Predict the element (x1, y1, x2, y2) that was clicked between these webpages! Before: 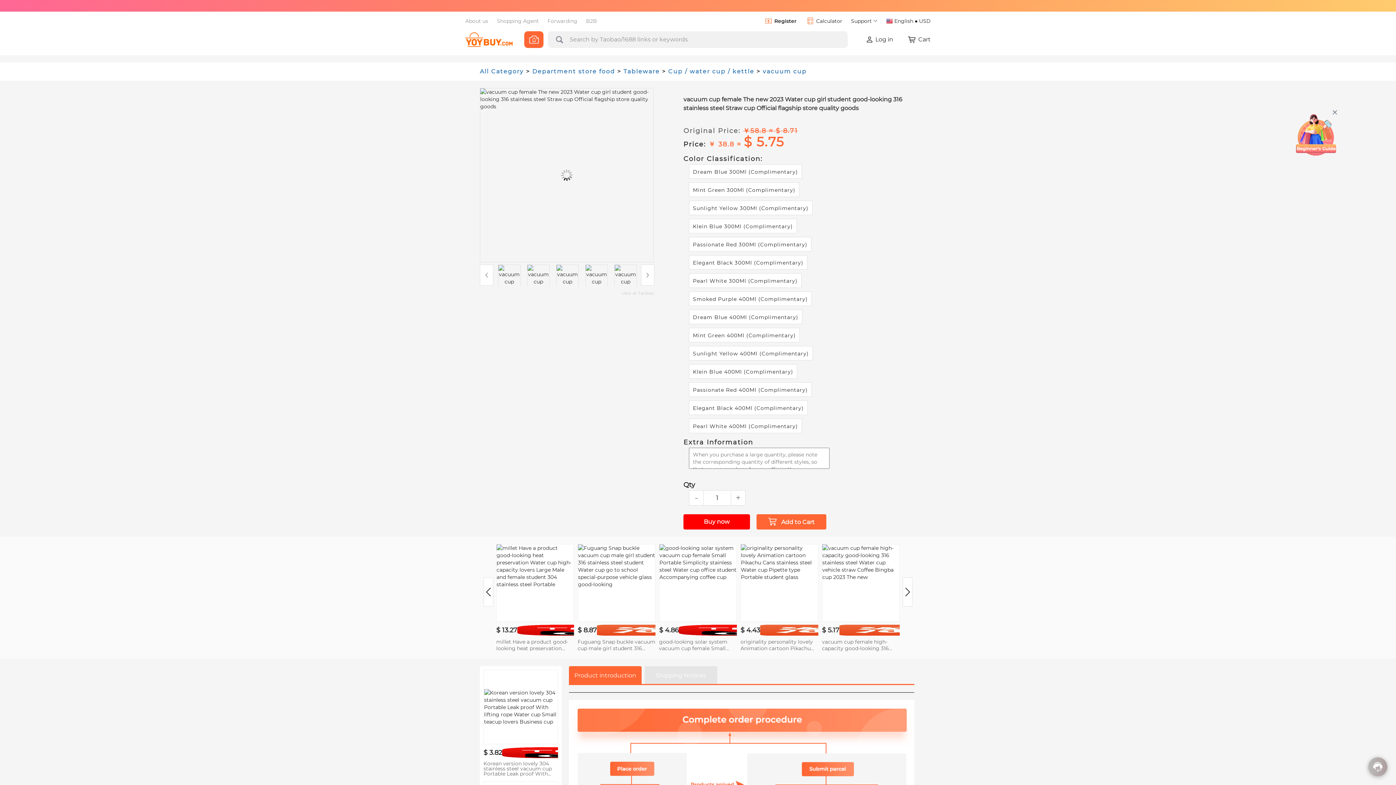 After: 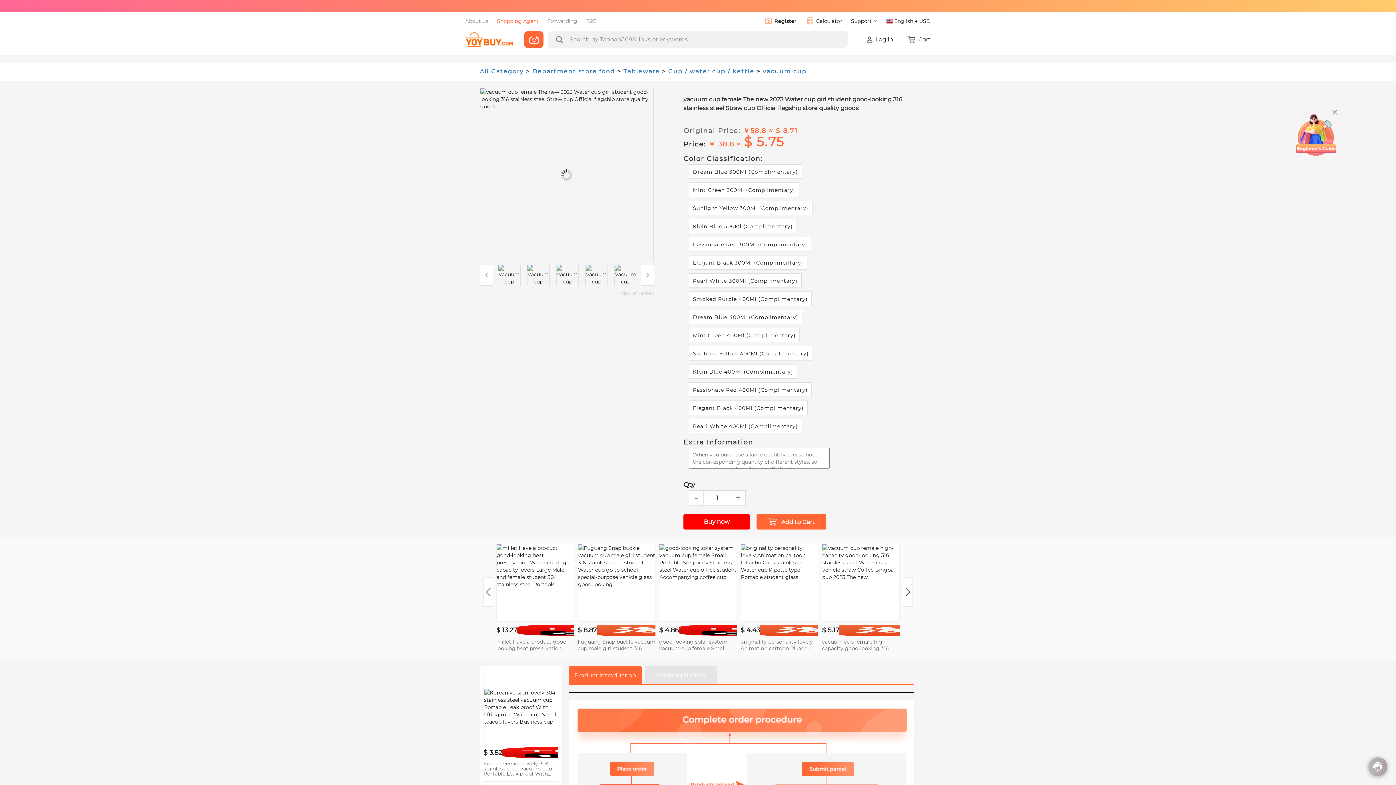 Action: label: Shopping Agent bbox: (497, 17, 538, 24)